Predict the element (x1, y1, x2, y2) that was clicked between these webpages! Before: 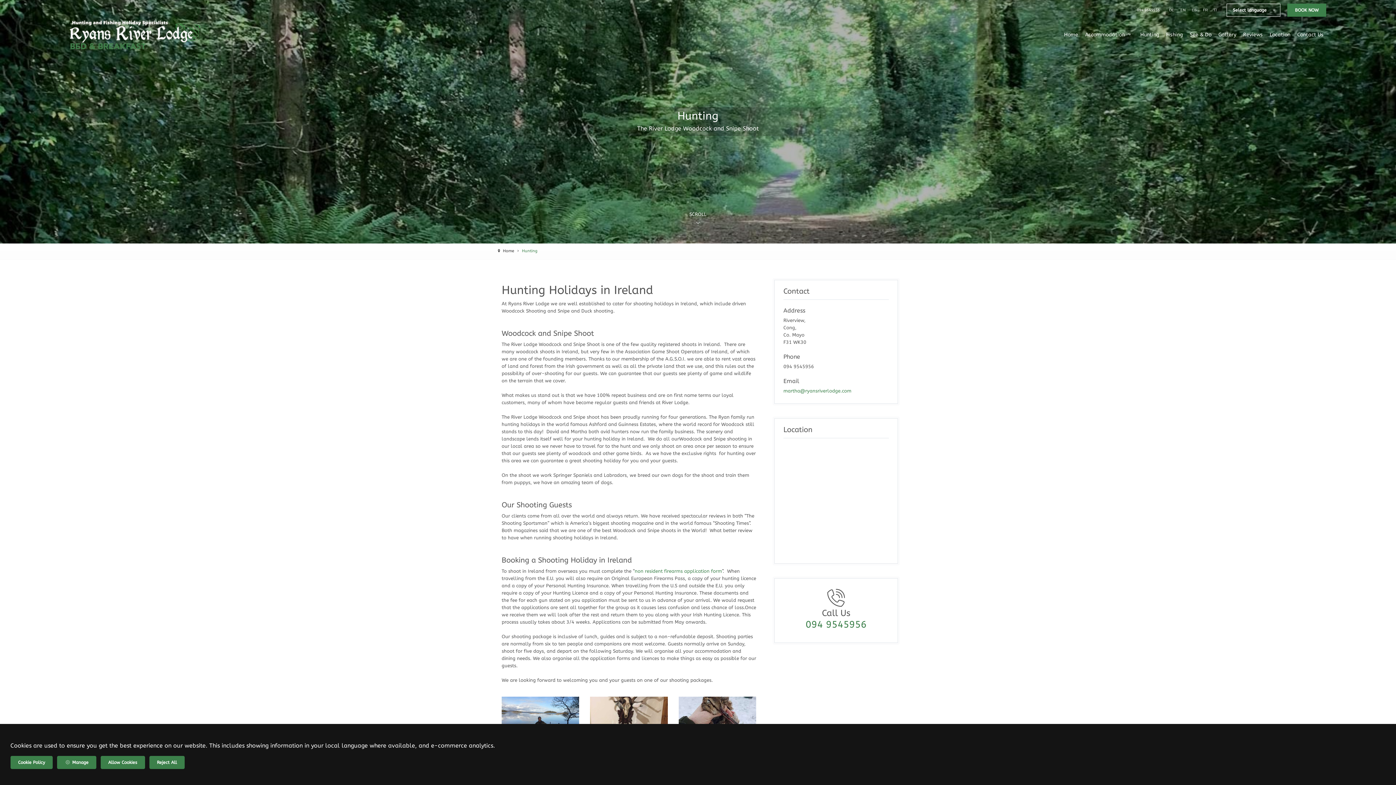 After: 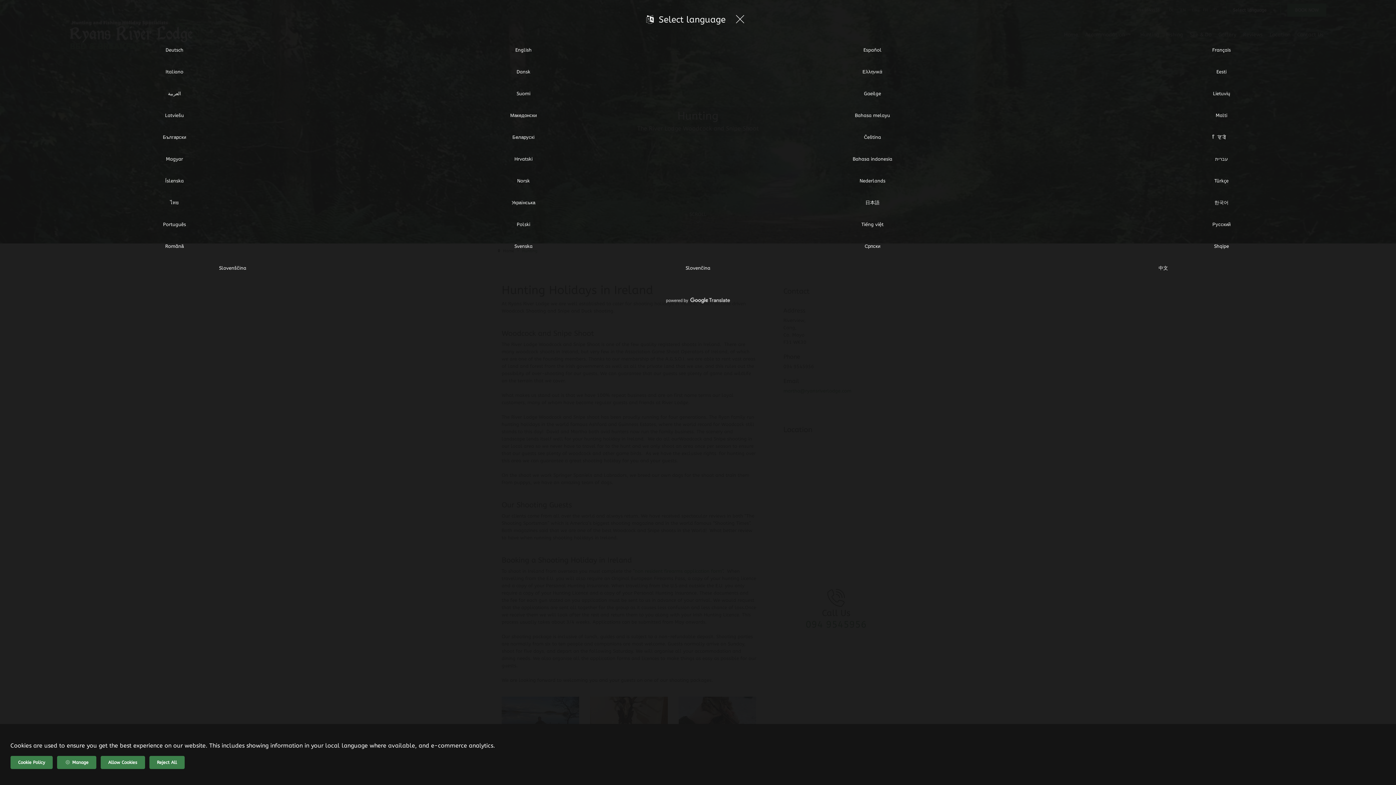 Action: label: Select language  bbox: (1226, 3, 1280, 16)